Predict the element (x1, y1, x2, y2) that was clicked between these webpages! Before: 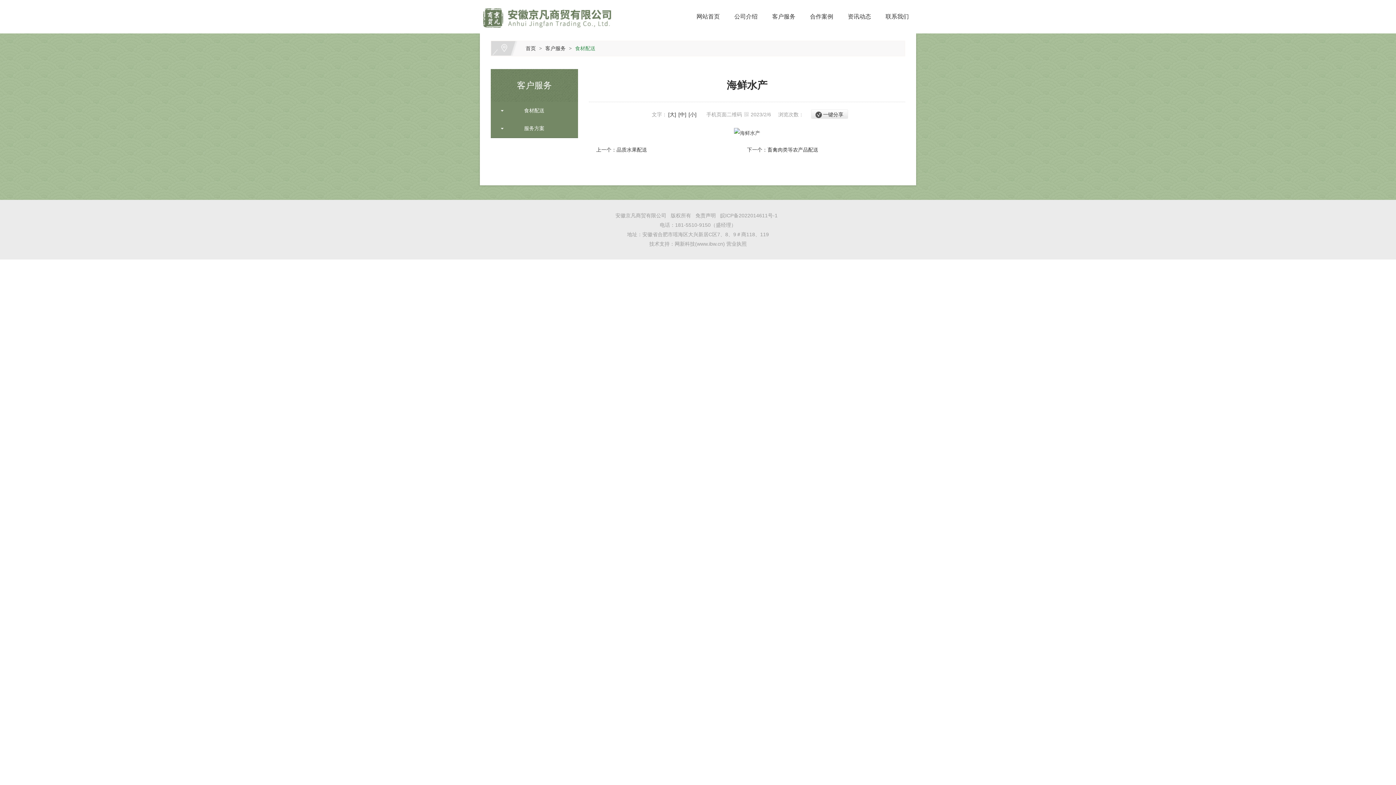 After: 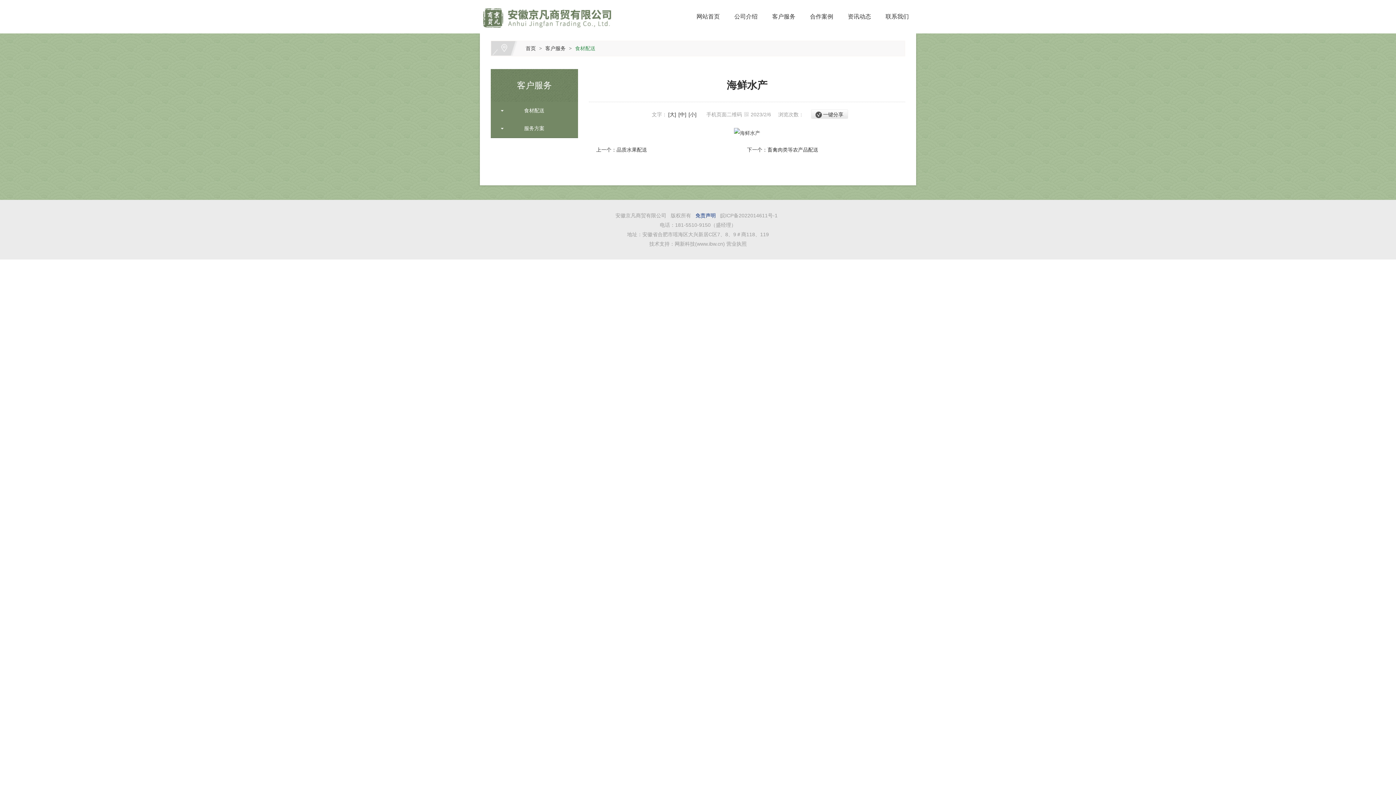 Action: bbox: (695, 212, 716, 218) label: 免责声明